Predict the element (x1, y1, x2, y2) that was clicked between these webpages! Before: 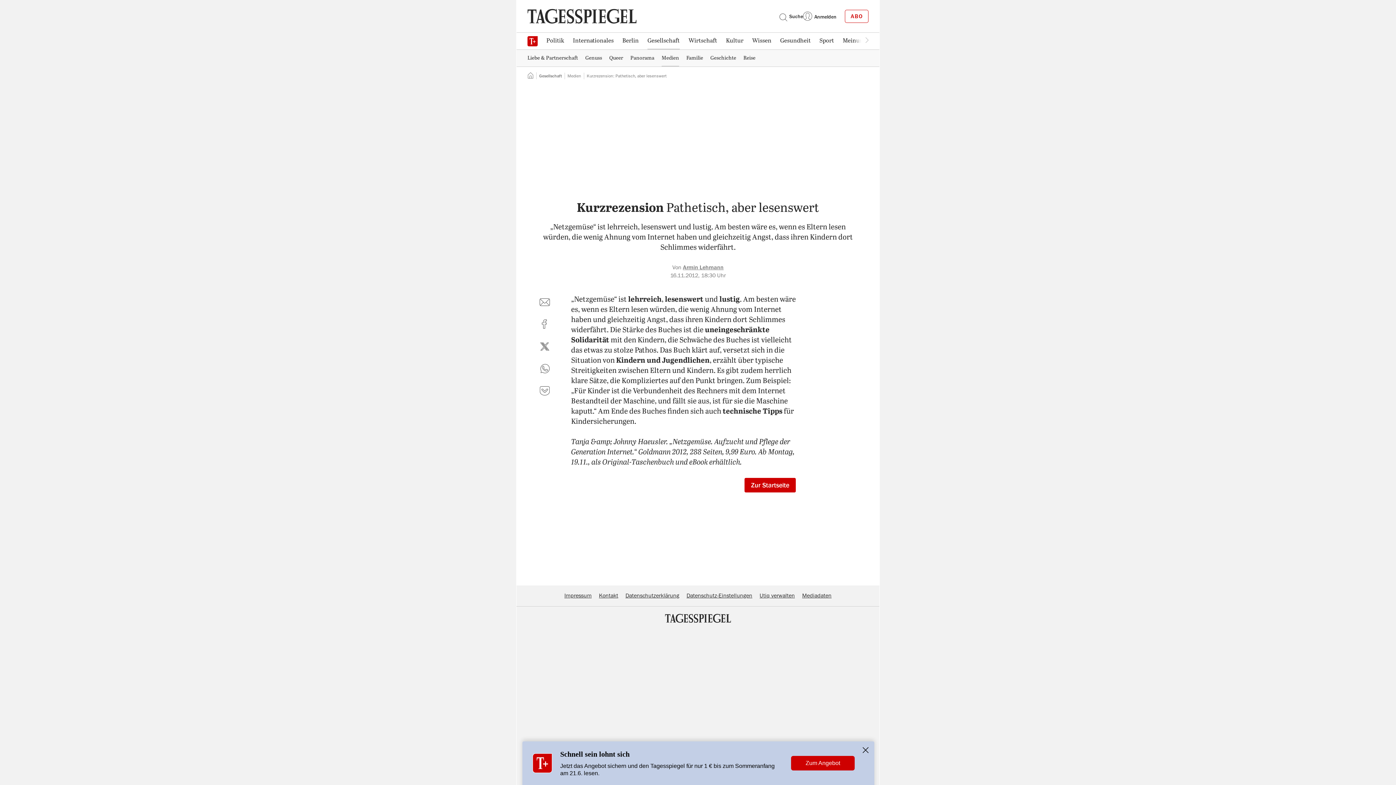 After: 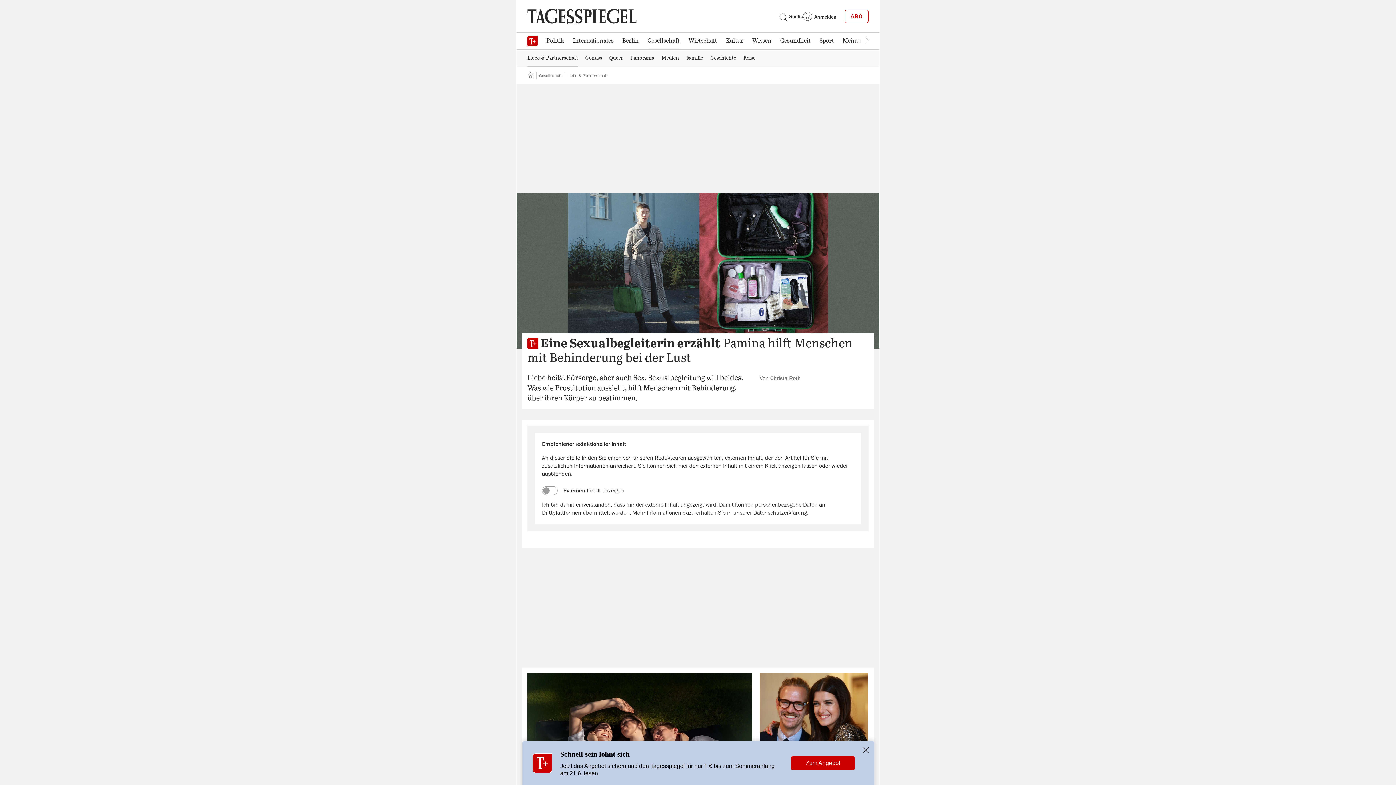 Action: bbox: (527, 50, 581, 65) label: Liebe & Partnerschaft